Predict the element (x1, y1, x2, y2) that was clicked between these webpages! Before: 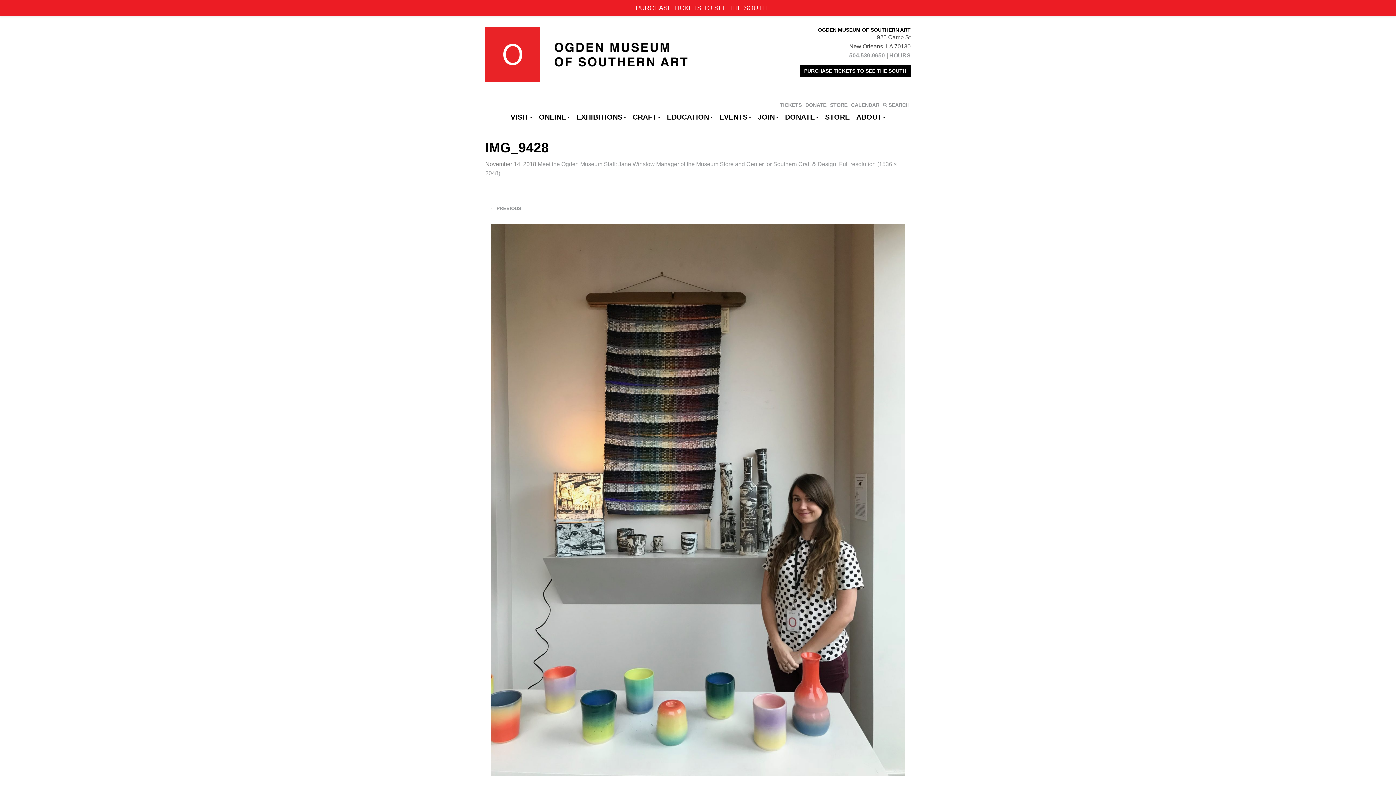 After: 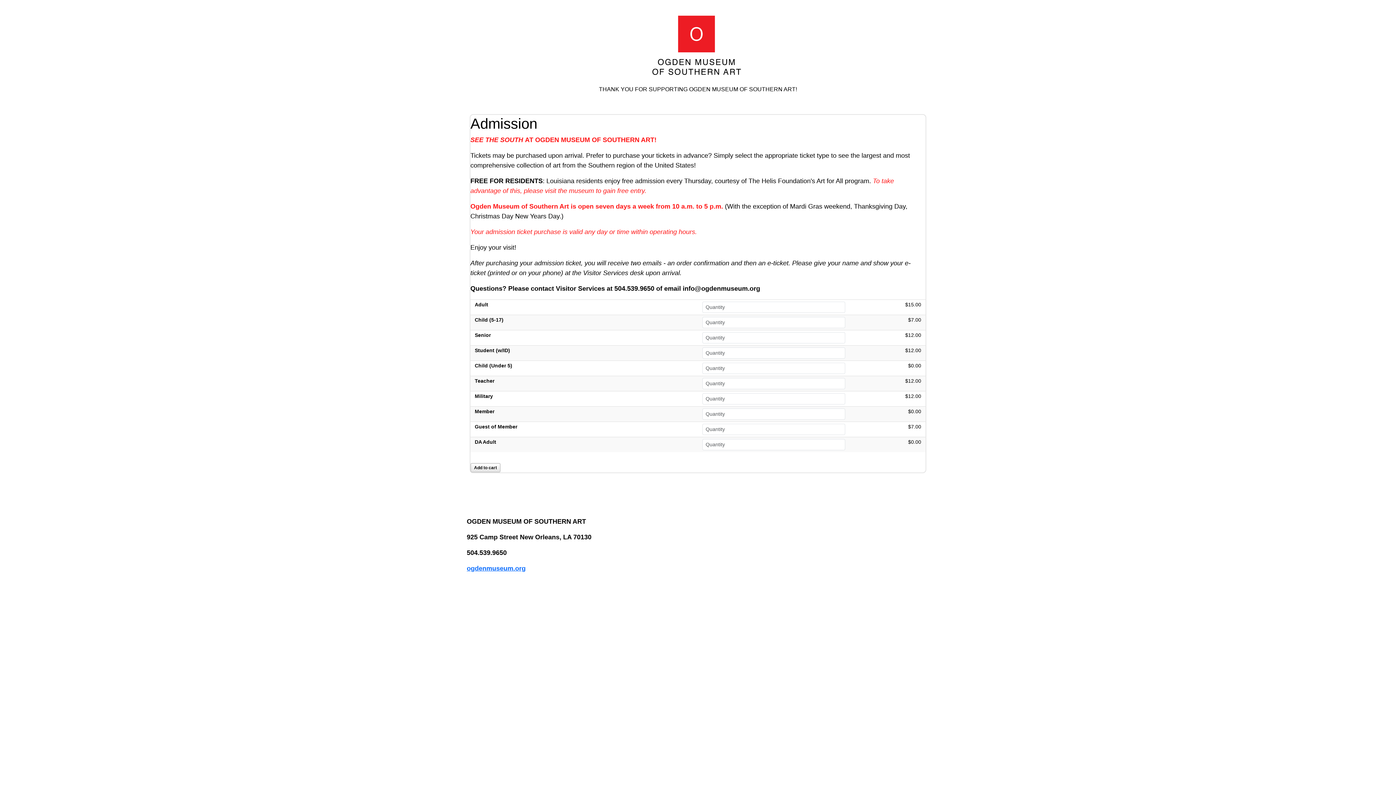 Action: bbox: (635, 4, 767, 11) label: PURCHASE TICKETS TO SEE THE SOUTH